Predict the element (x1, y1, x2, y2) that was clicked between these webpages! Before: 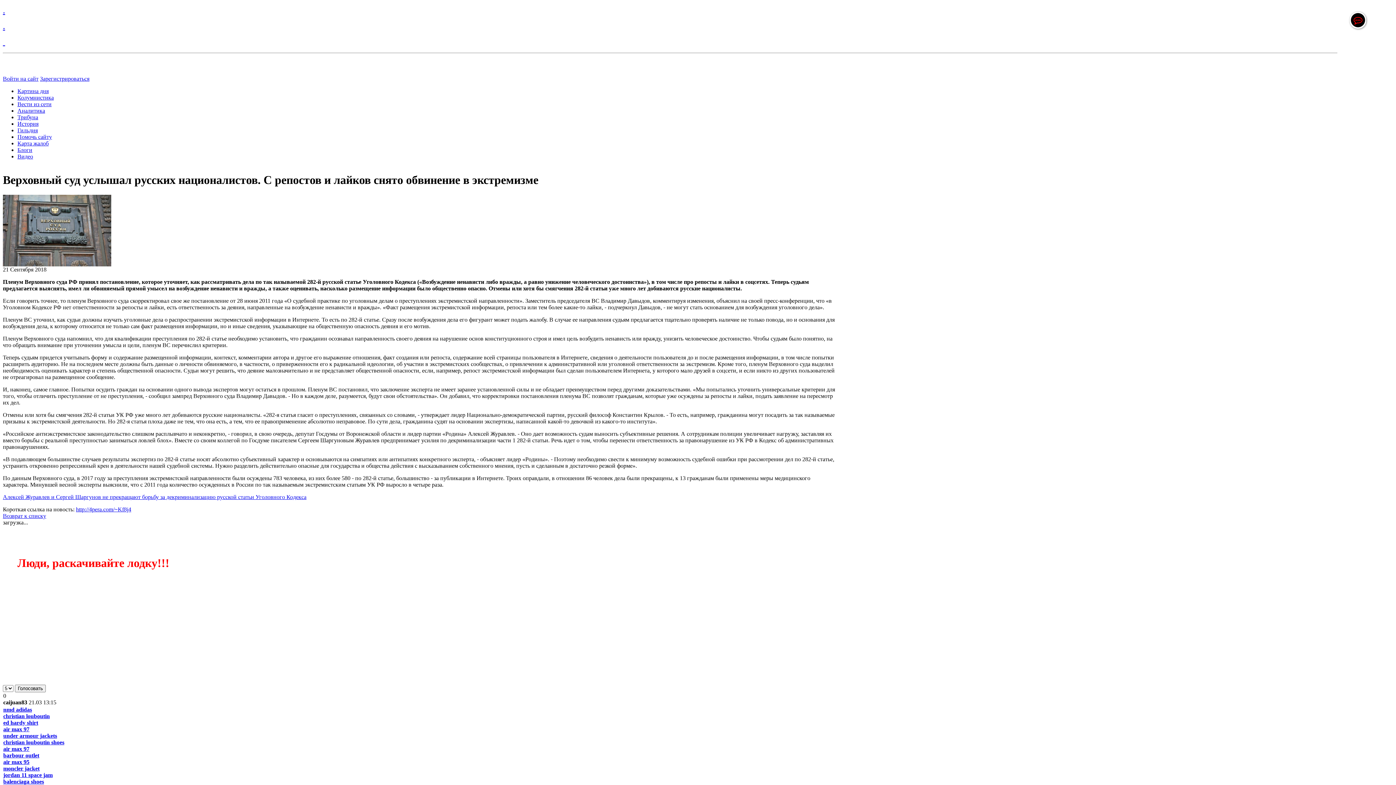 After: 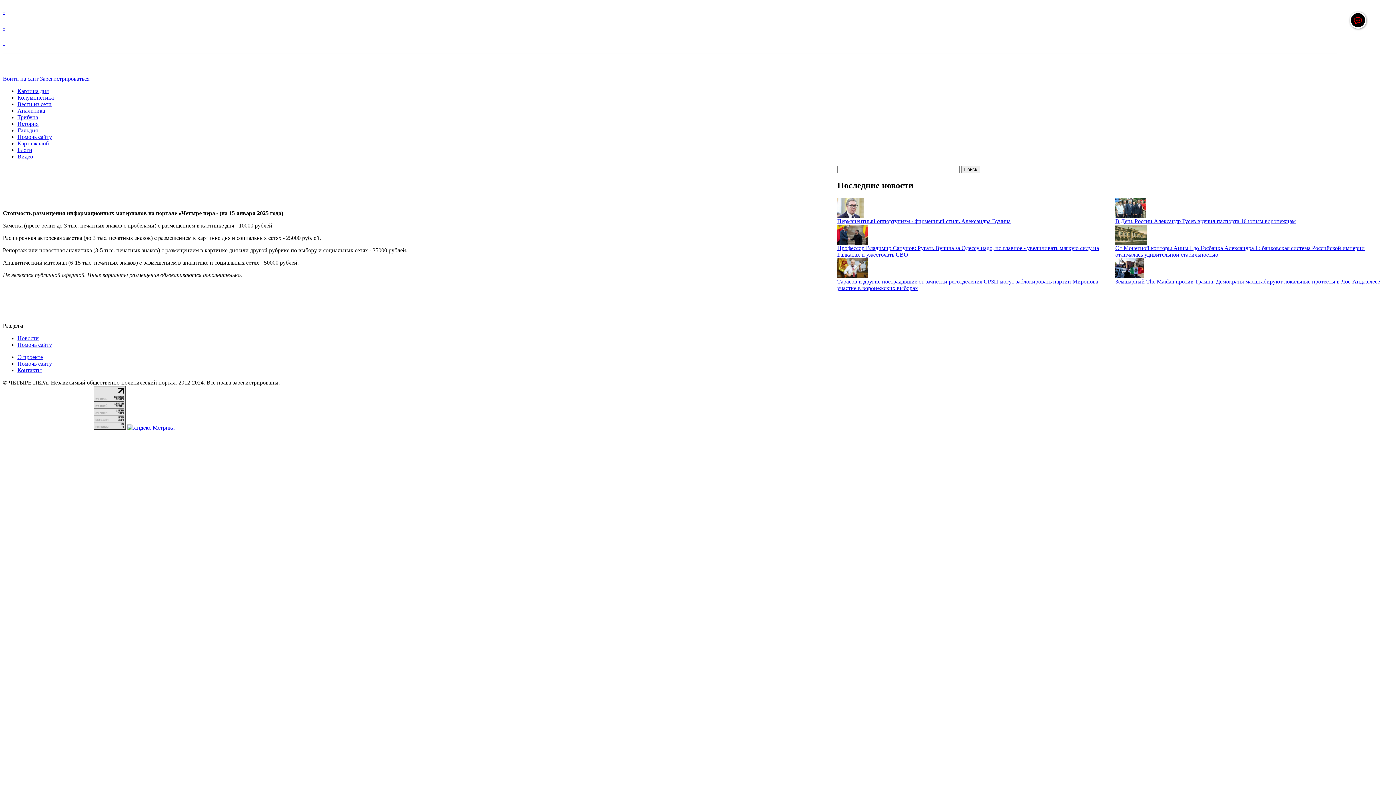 Action: bbox: (17, 133, 52, 140) label: Помочь сайту